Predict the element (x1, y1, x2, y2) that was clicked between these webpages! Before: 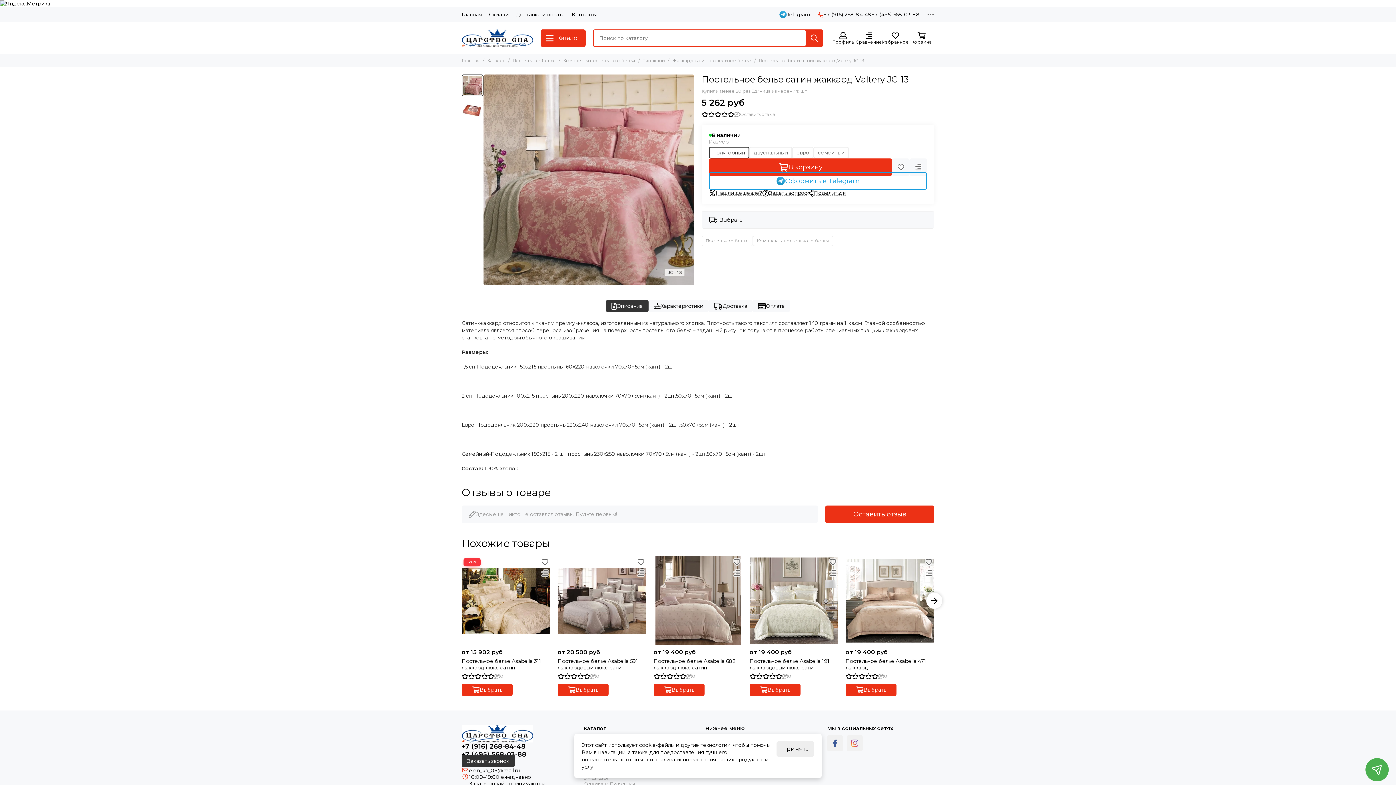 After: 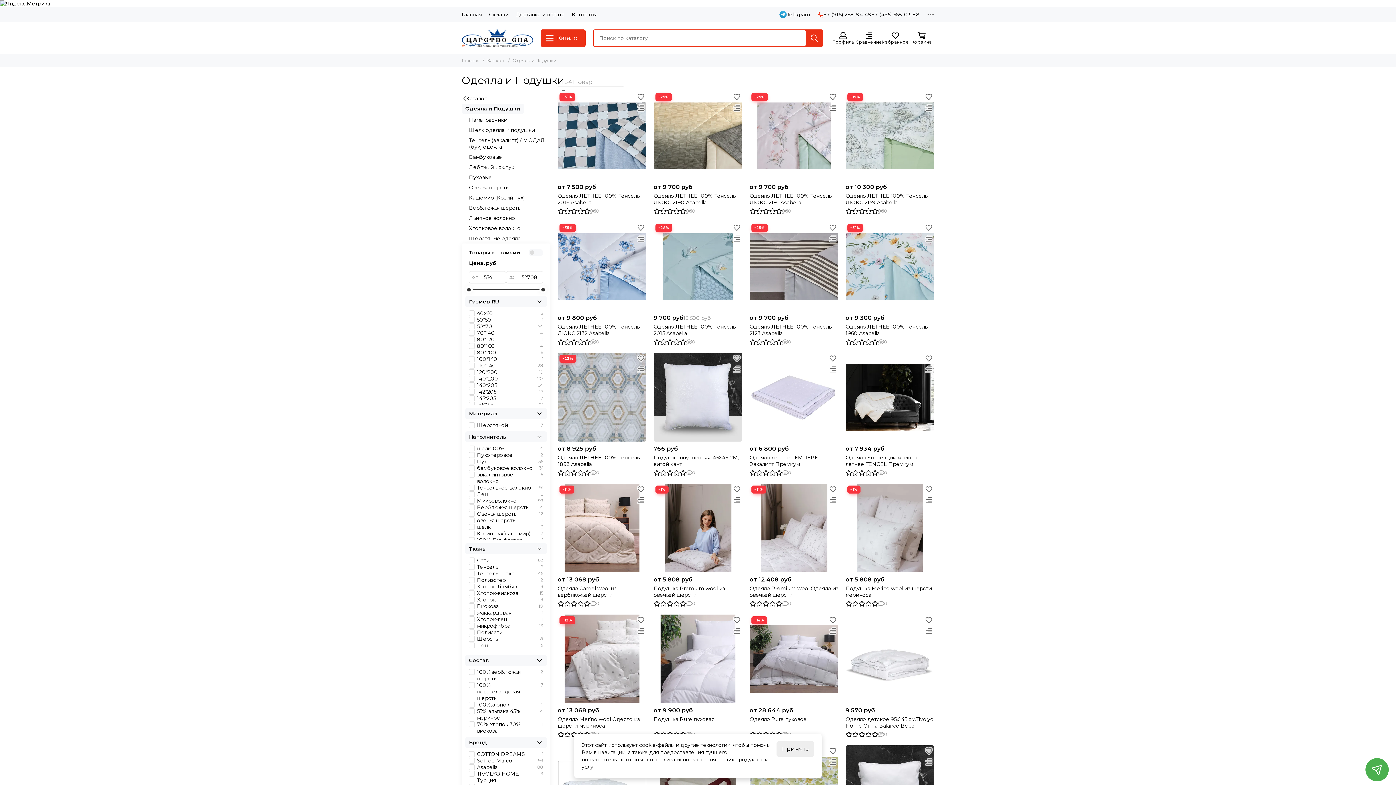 Action: label: Одеяла и Подушки bbox: (583, 781, 634, 788)